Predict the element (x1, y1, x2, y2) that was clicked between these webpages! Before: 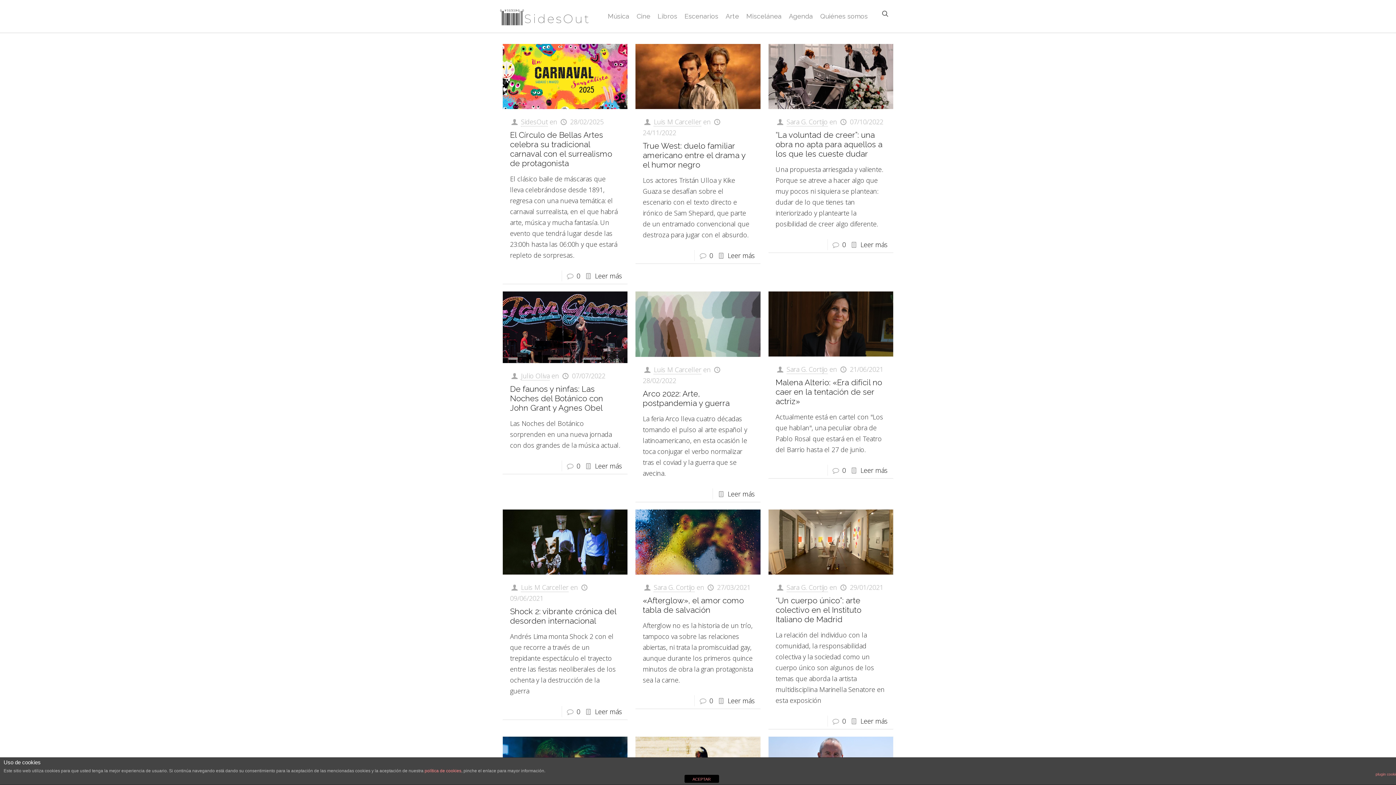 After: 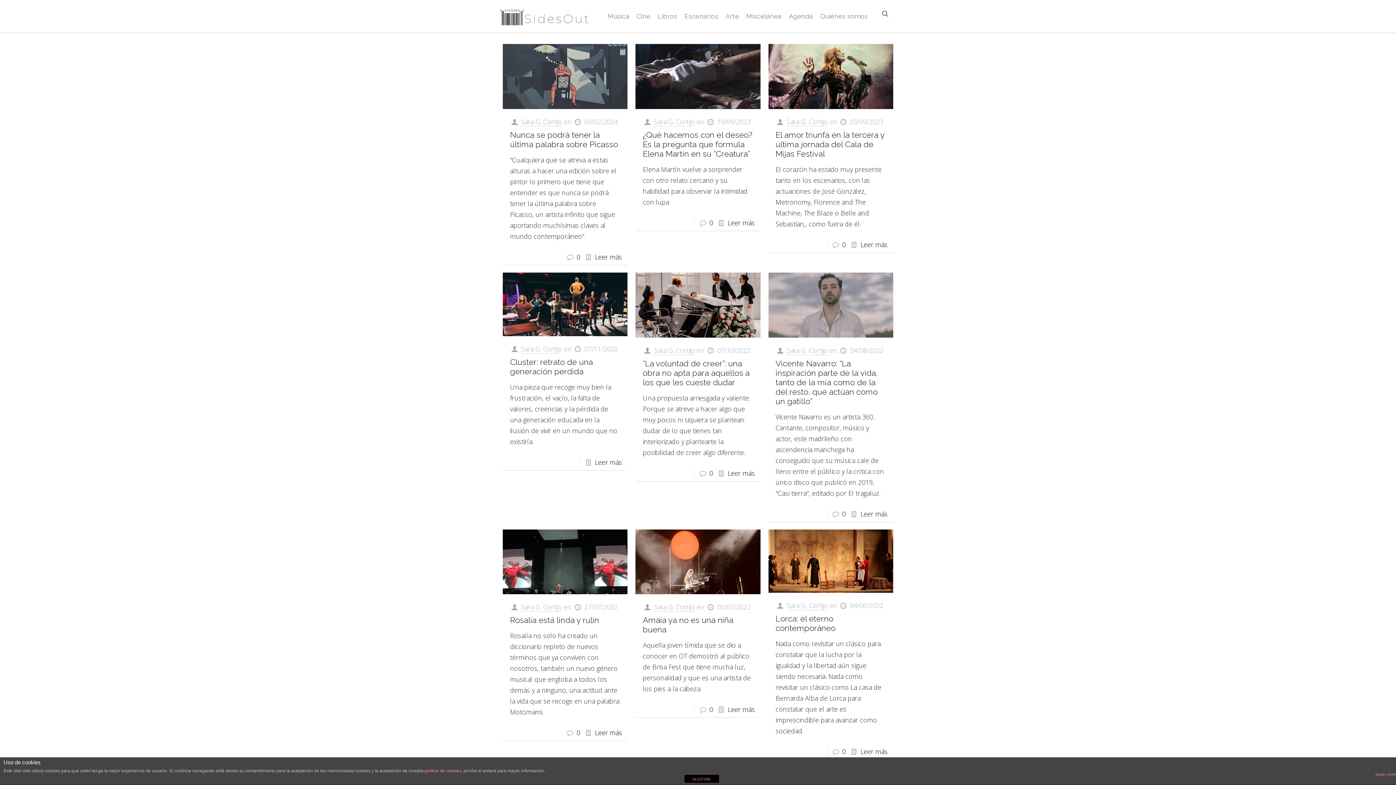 Action: bbox: (653, 583, 695, 592) label: Sara G. Cortijo